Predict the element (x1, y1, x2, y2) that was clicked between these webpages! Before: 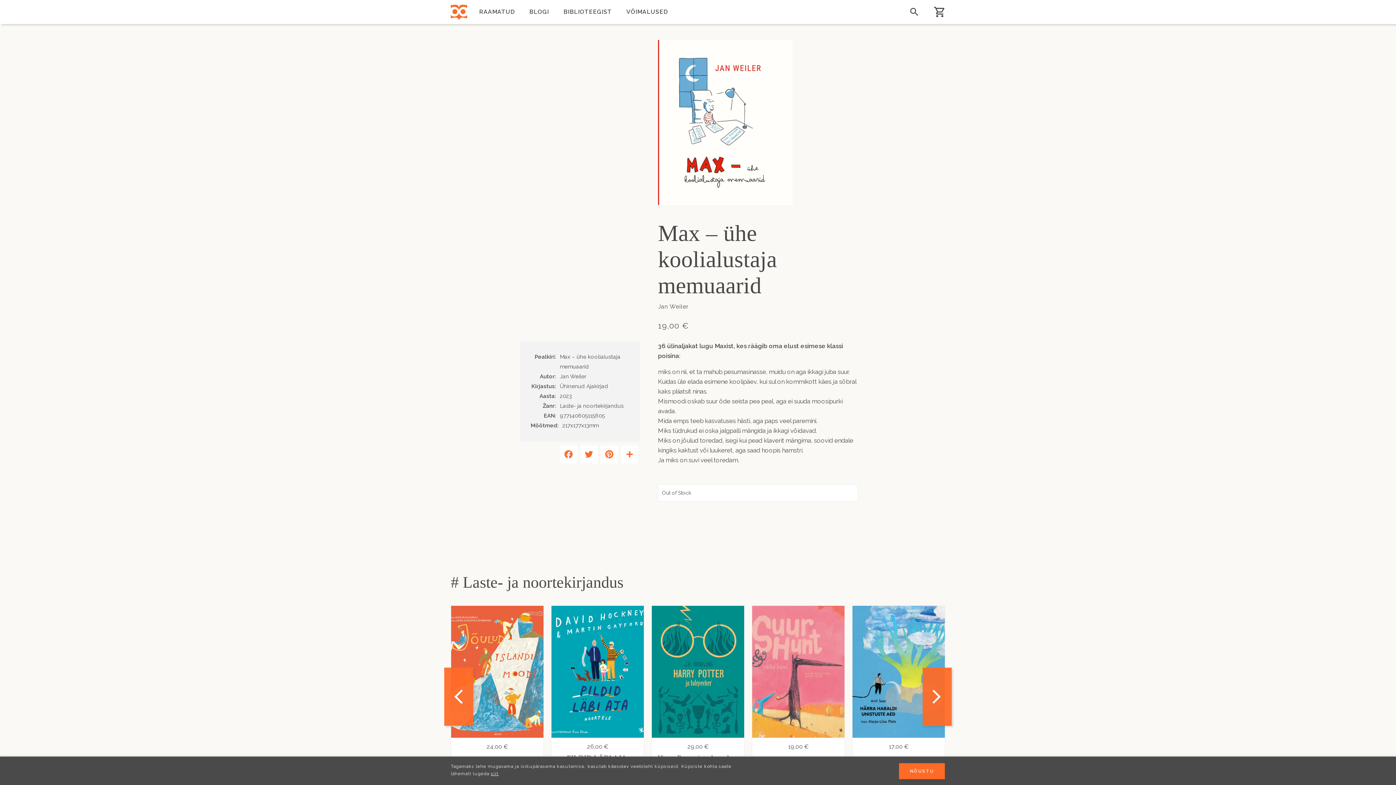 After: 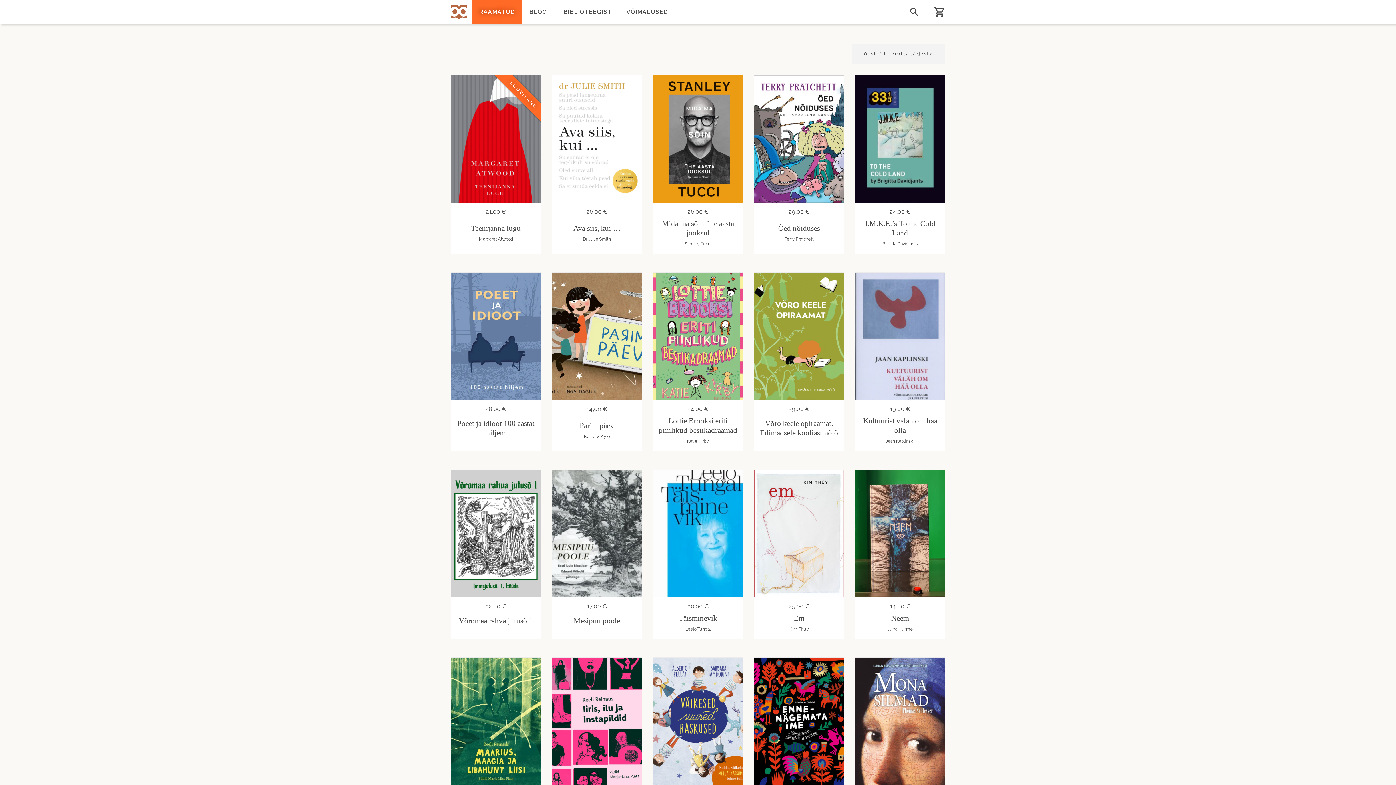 Action: label: RAAMATUD bbox: (472, 0, 522, 24)